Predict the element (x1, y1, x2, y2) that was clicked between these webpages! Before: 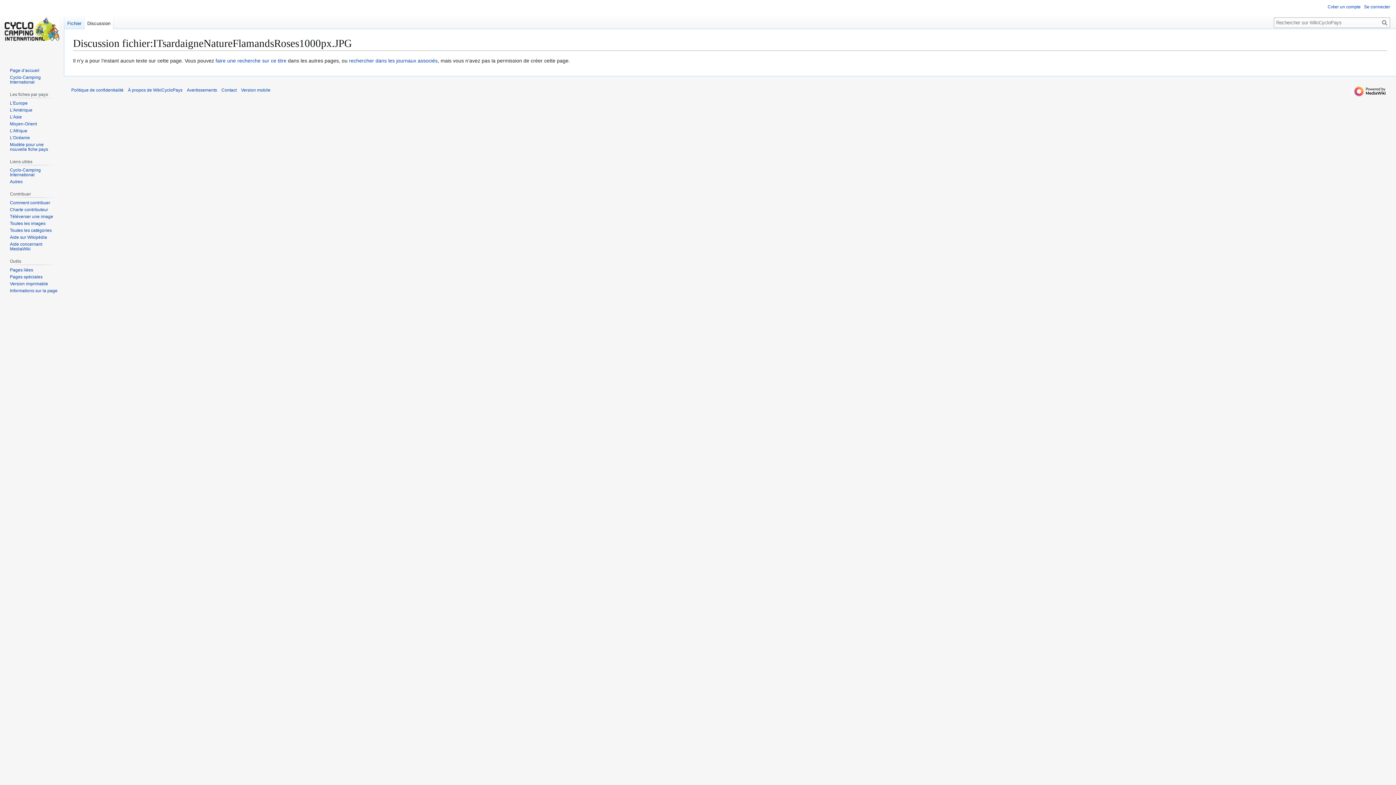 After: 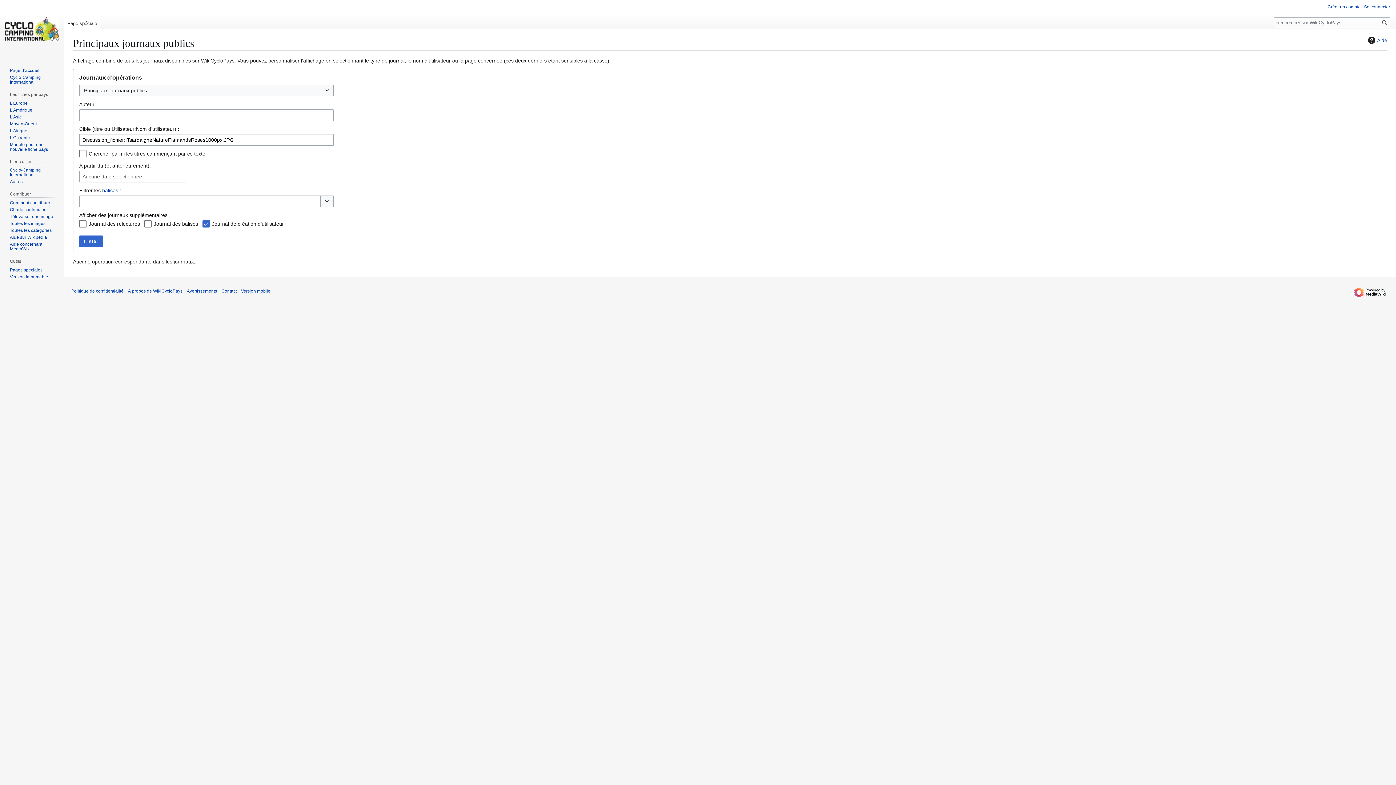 Action: bbox: (349, 57, 437, 63) label: rechercher dans les journaux associés